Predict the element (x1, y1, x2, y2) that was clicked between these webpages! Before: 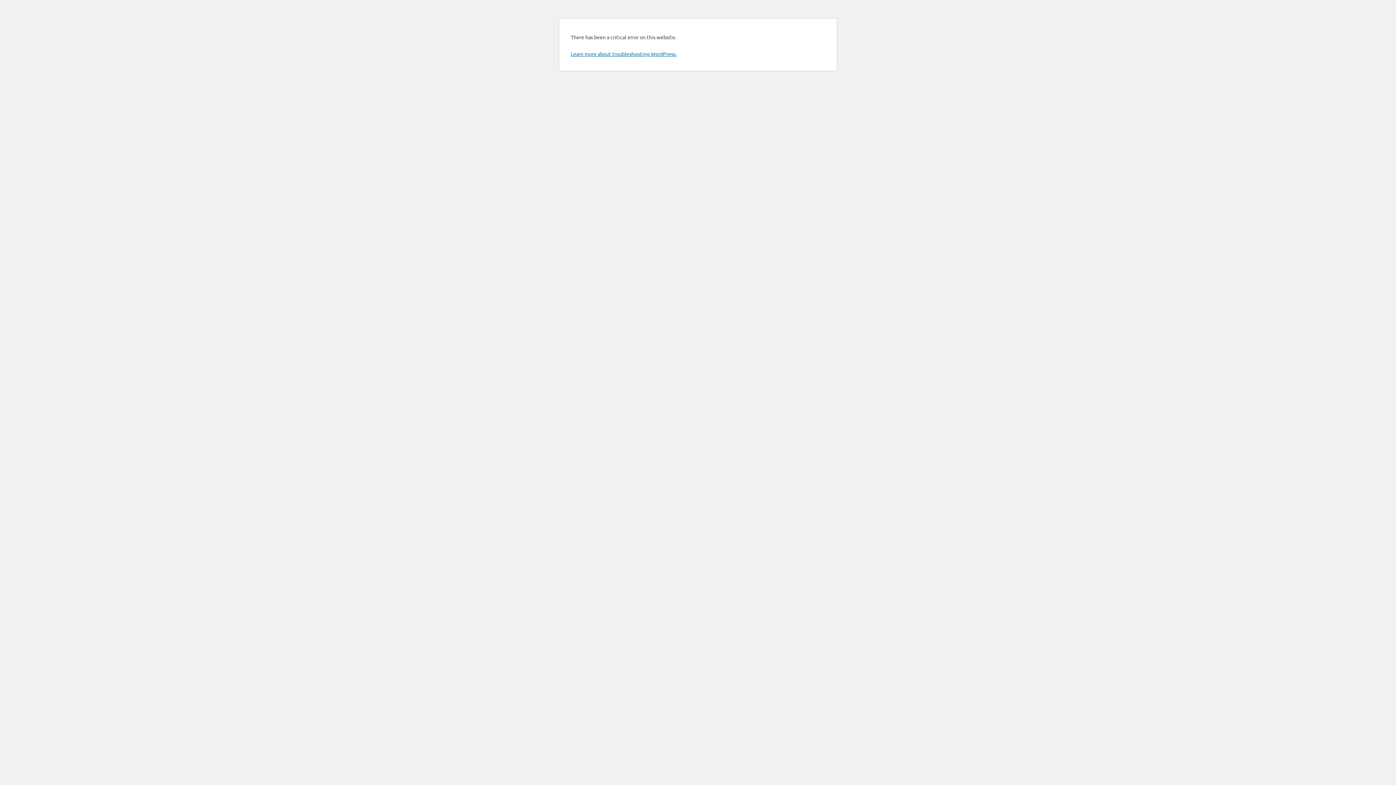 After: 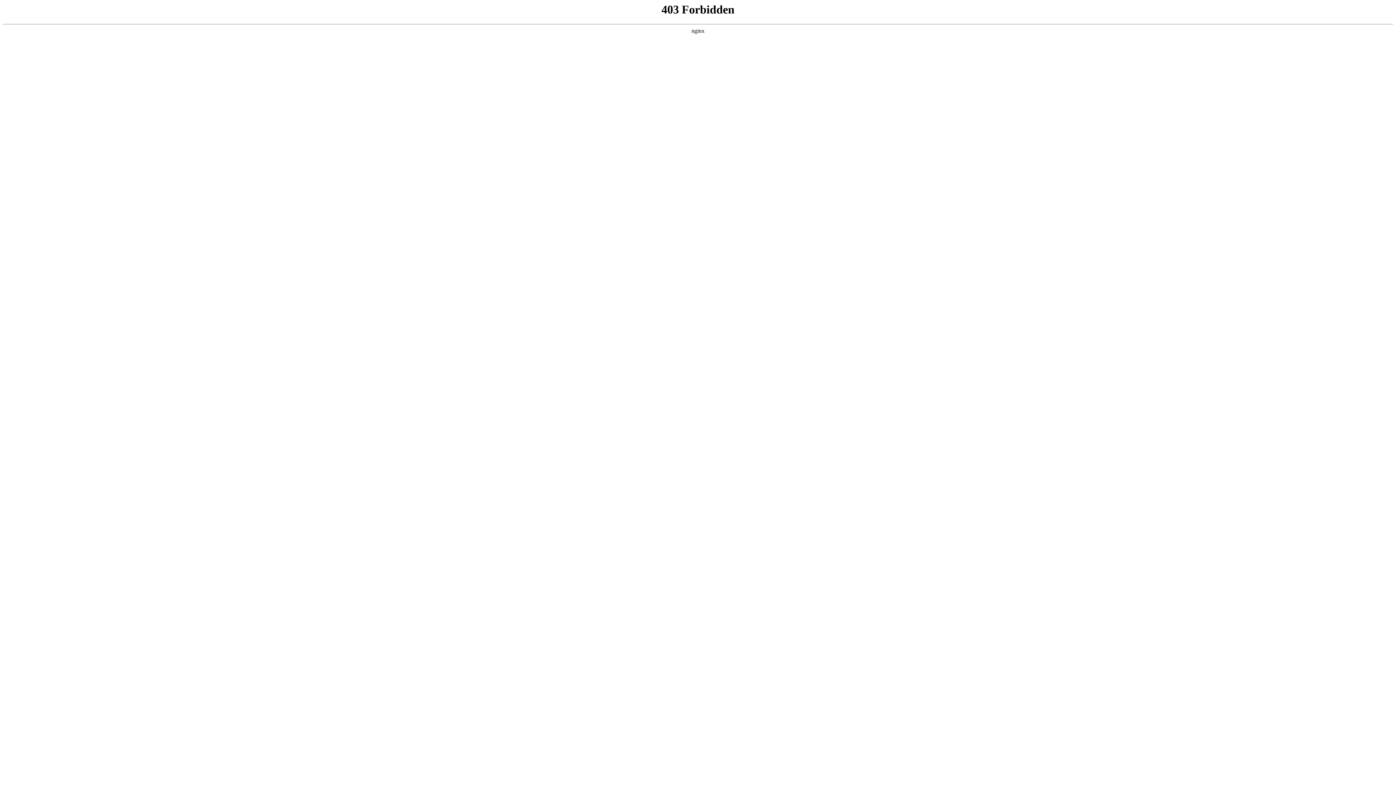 Action: bbox: (570, 50, 676, 57) label: Learn more about troubleshooting WordPress.